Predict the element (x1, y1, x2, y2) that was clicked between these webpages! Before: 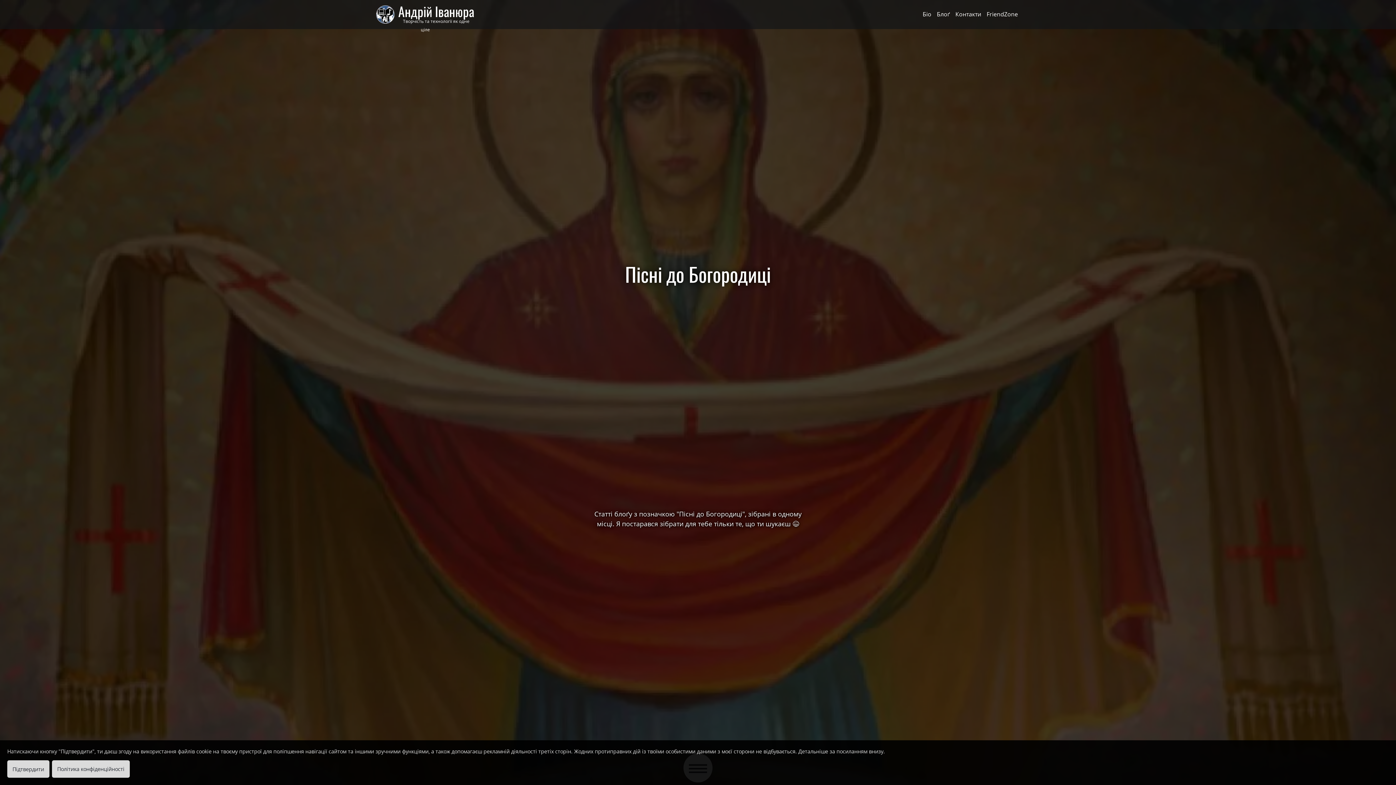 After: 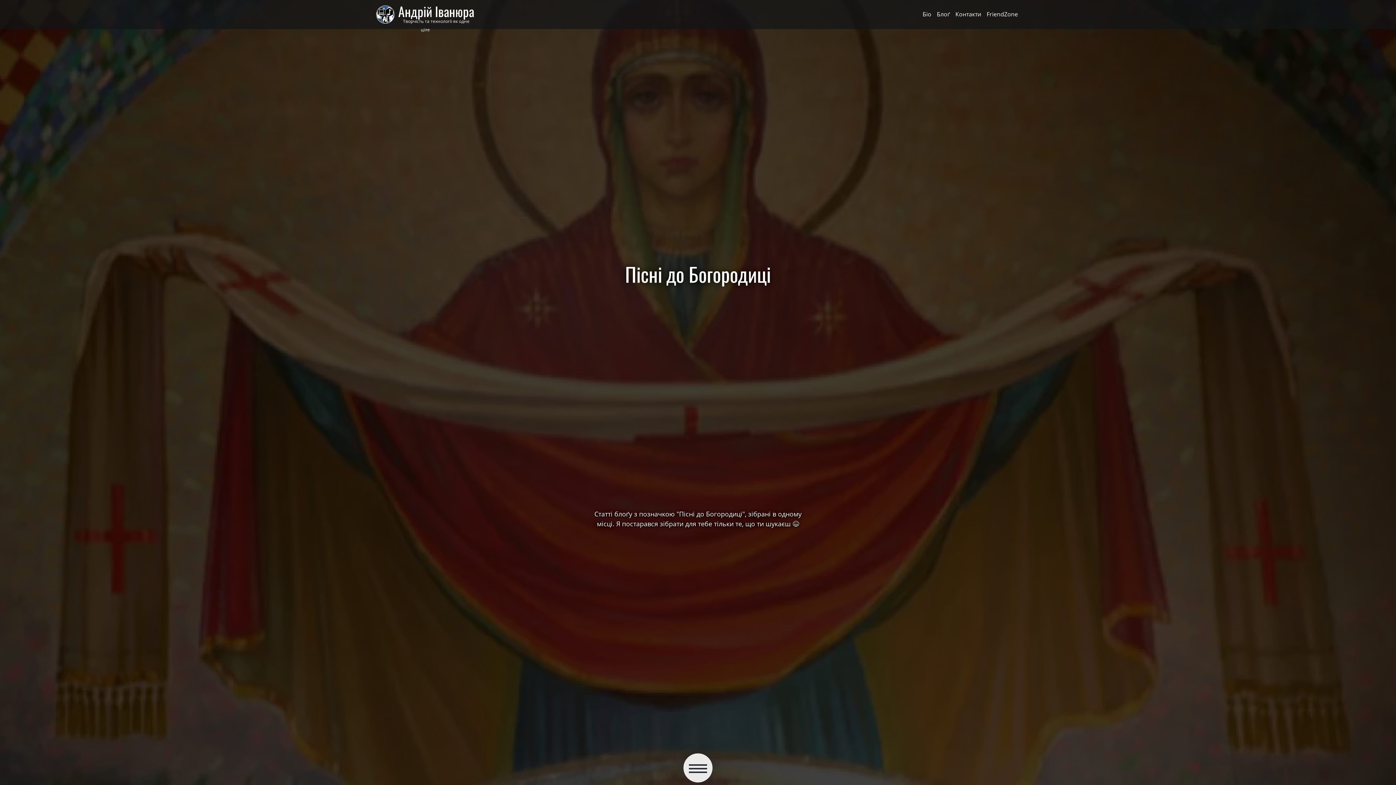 Action: label: Підтвердити bbox: (7, 760, 49, 778)